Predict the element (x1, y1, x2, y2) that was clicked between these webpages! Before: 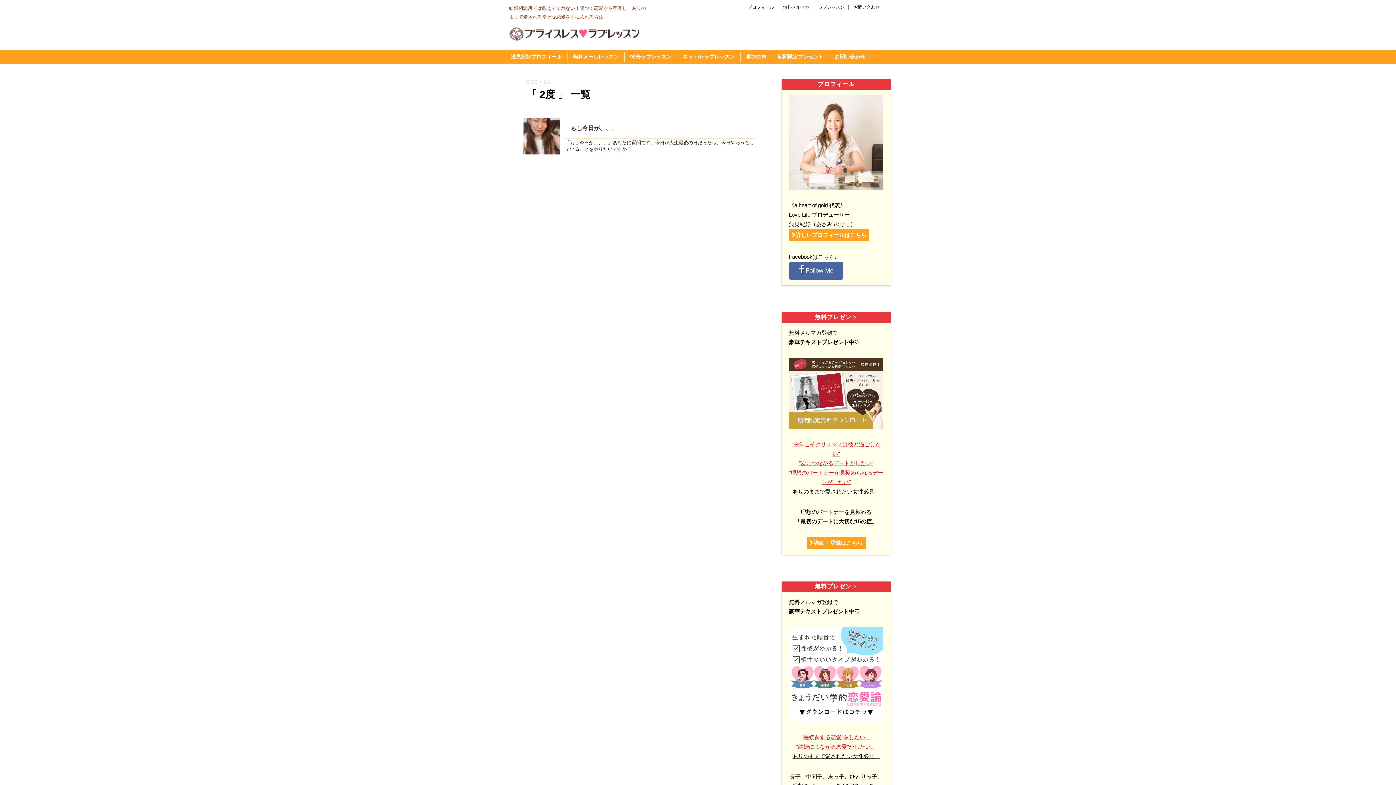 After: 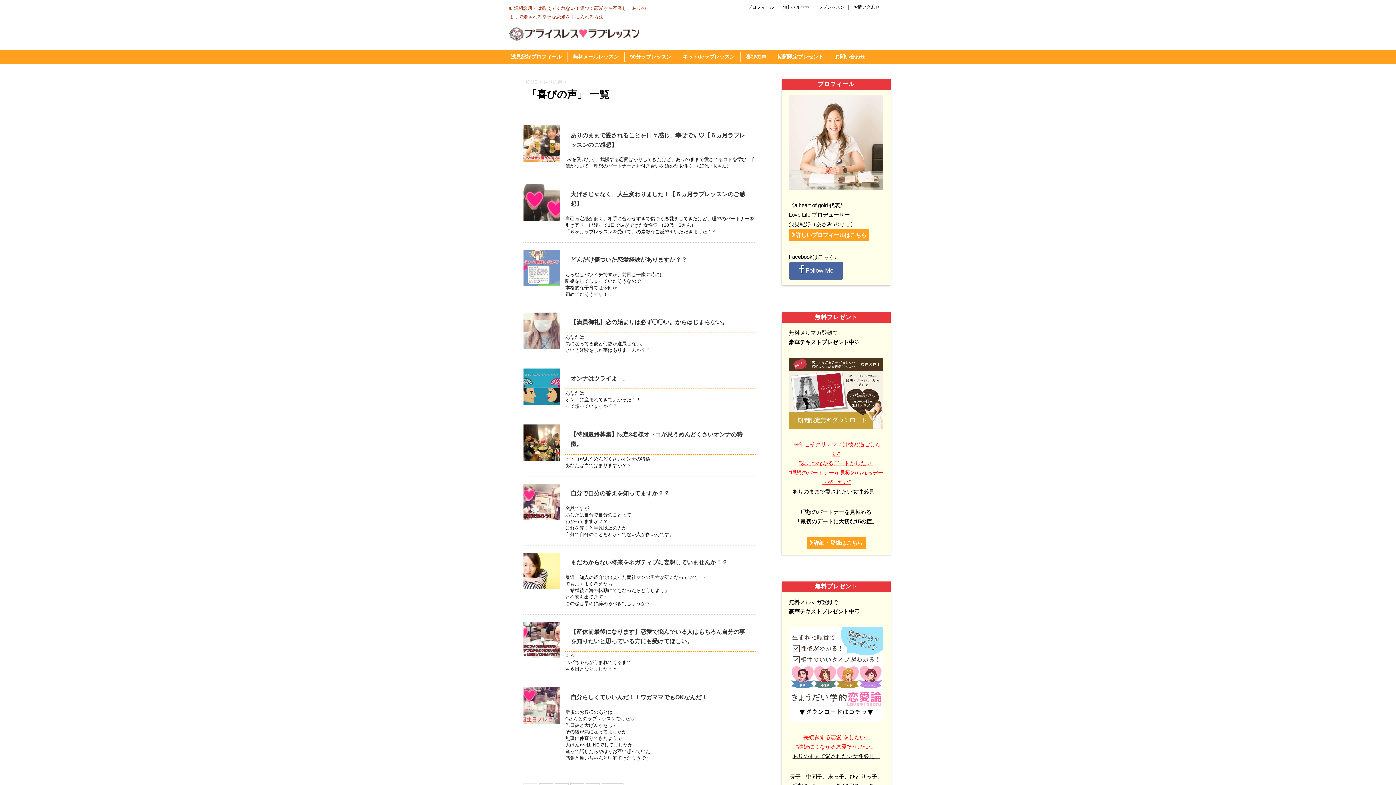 Action: bbox: (746, 53, 766, 59) label: 喜びの声